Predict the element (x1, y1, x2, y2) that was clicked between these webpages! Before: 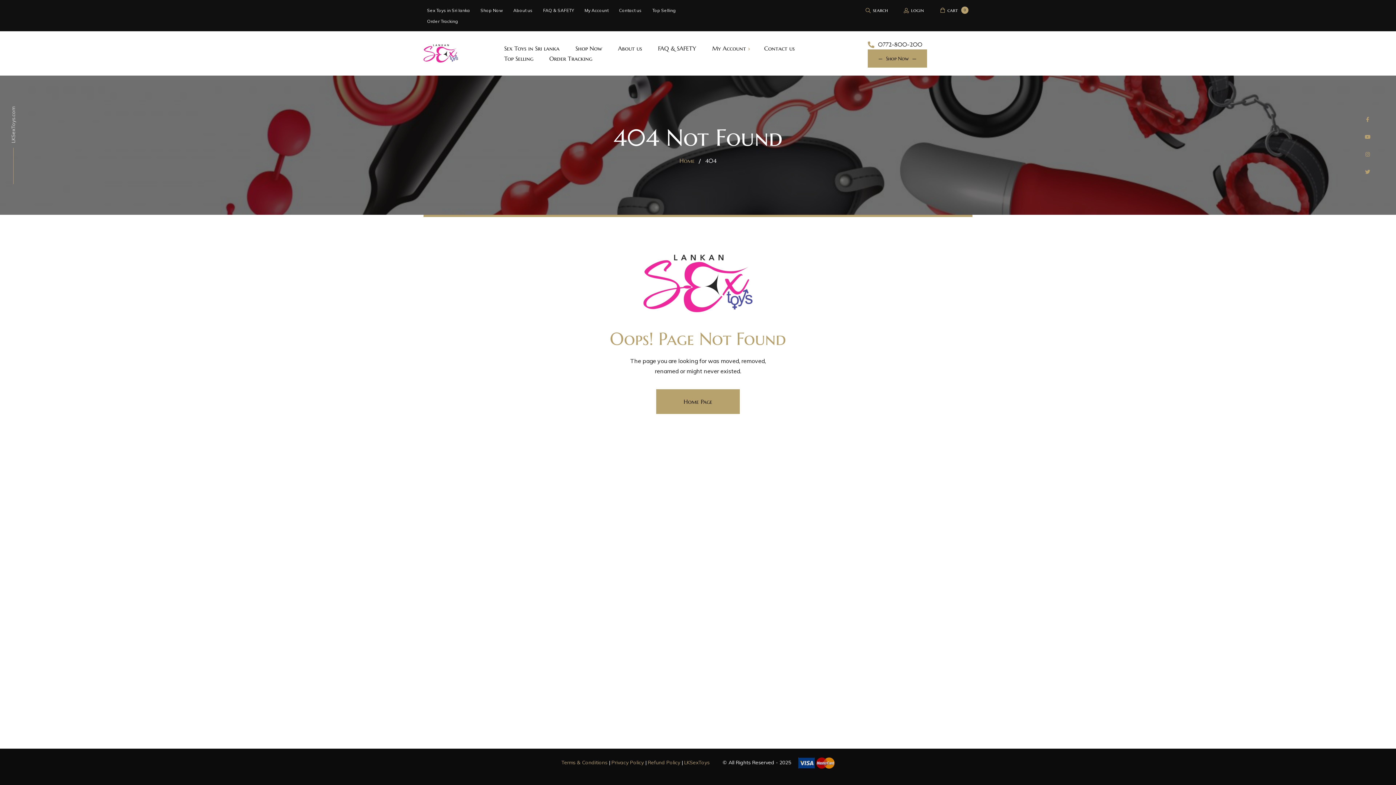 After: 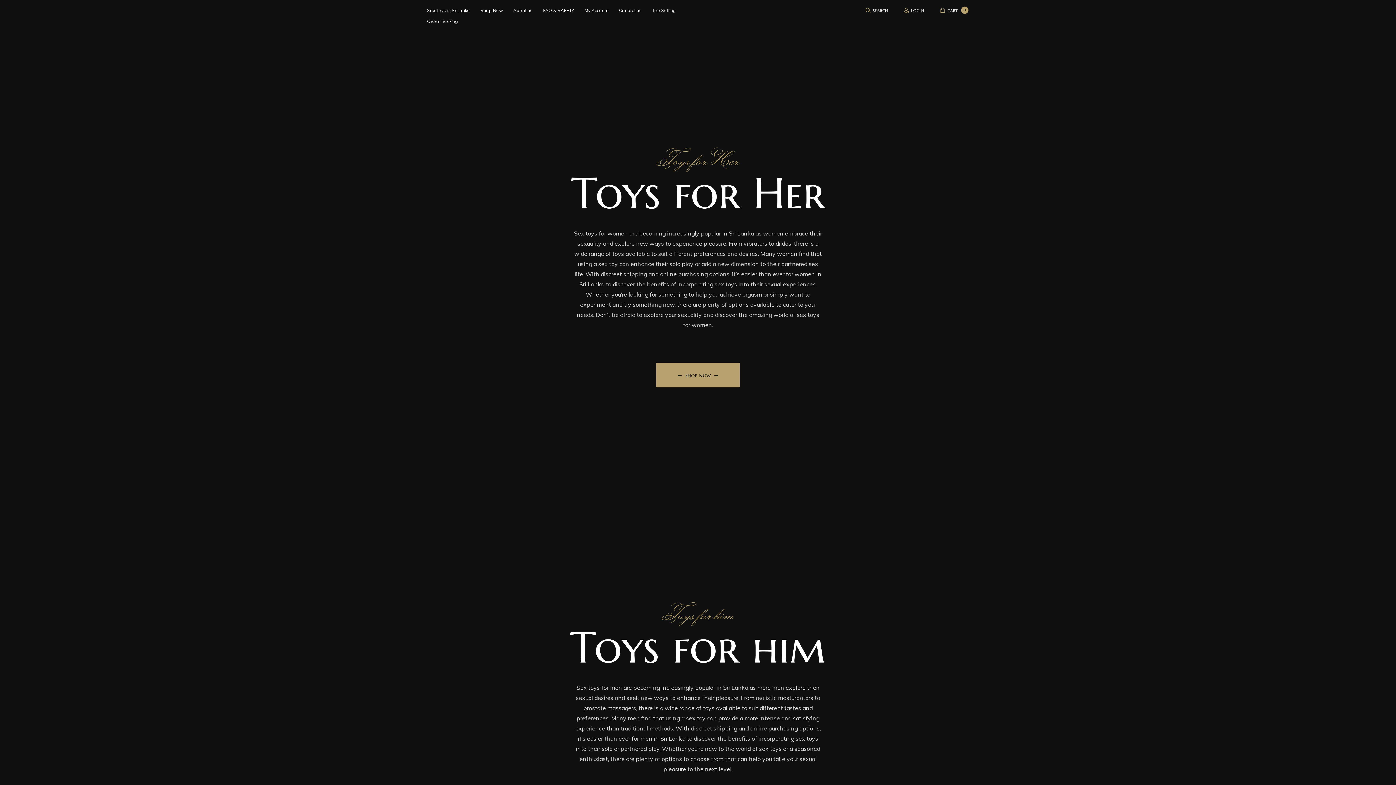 Action: bbox: (684, 759, 709, 766) label: LKSexToys